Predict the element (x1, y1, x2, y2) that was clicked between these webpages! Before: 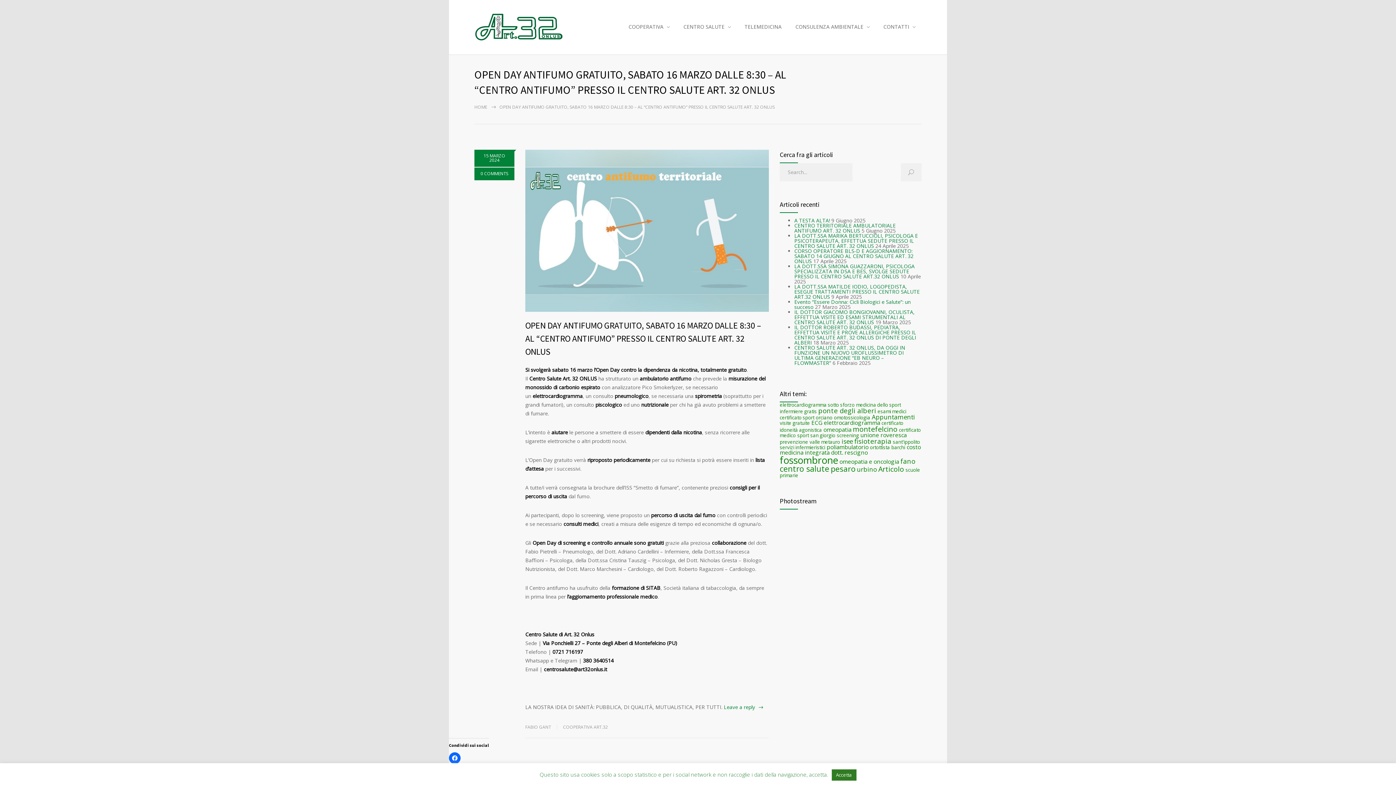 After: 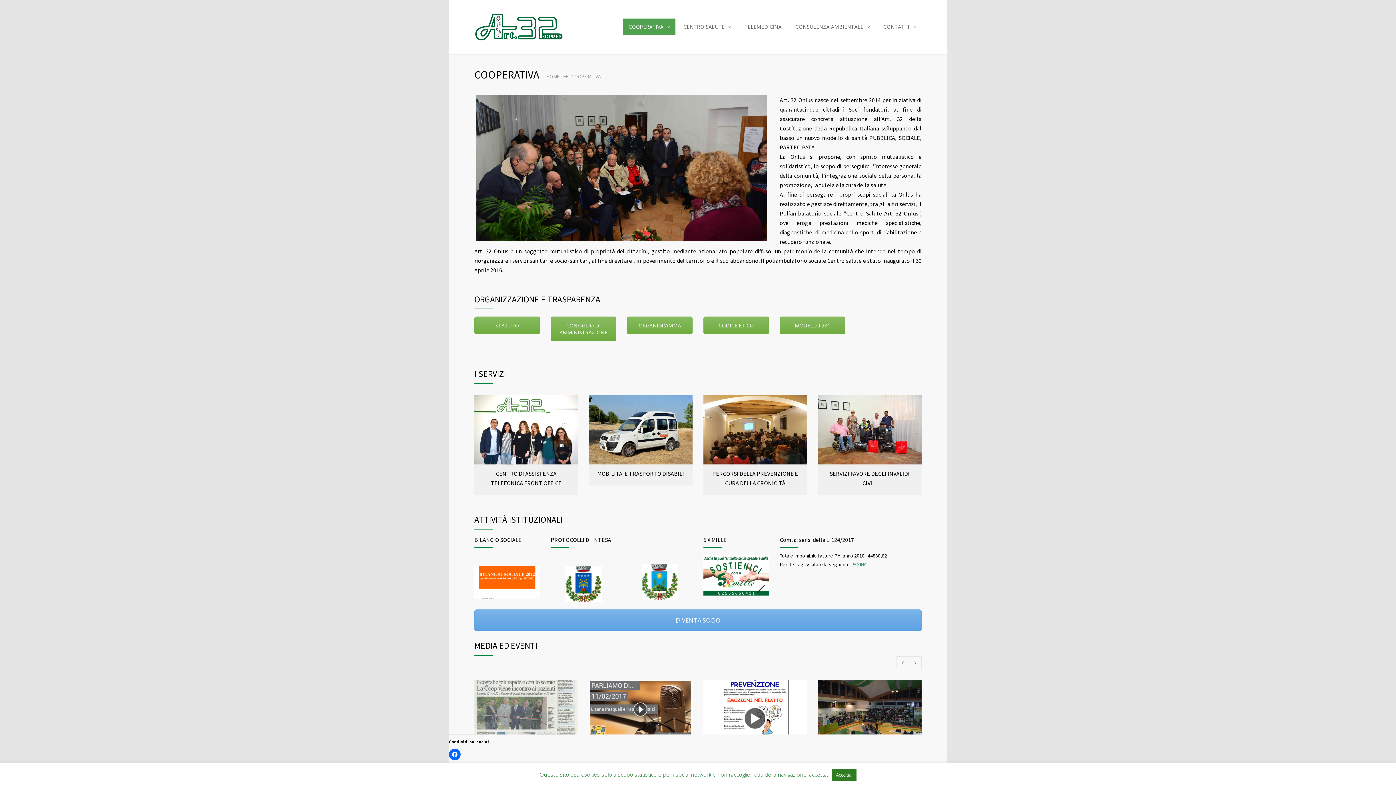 Action: bbox: (622, 18, 676, 35) label: COOPERATIVA